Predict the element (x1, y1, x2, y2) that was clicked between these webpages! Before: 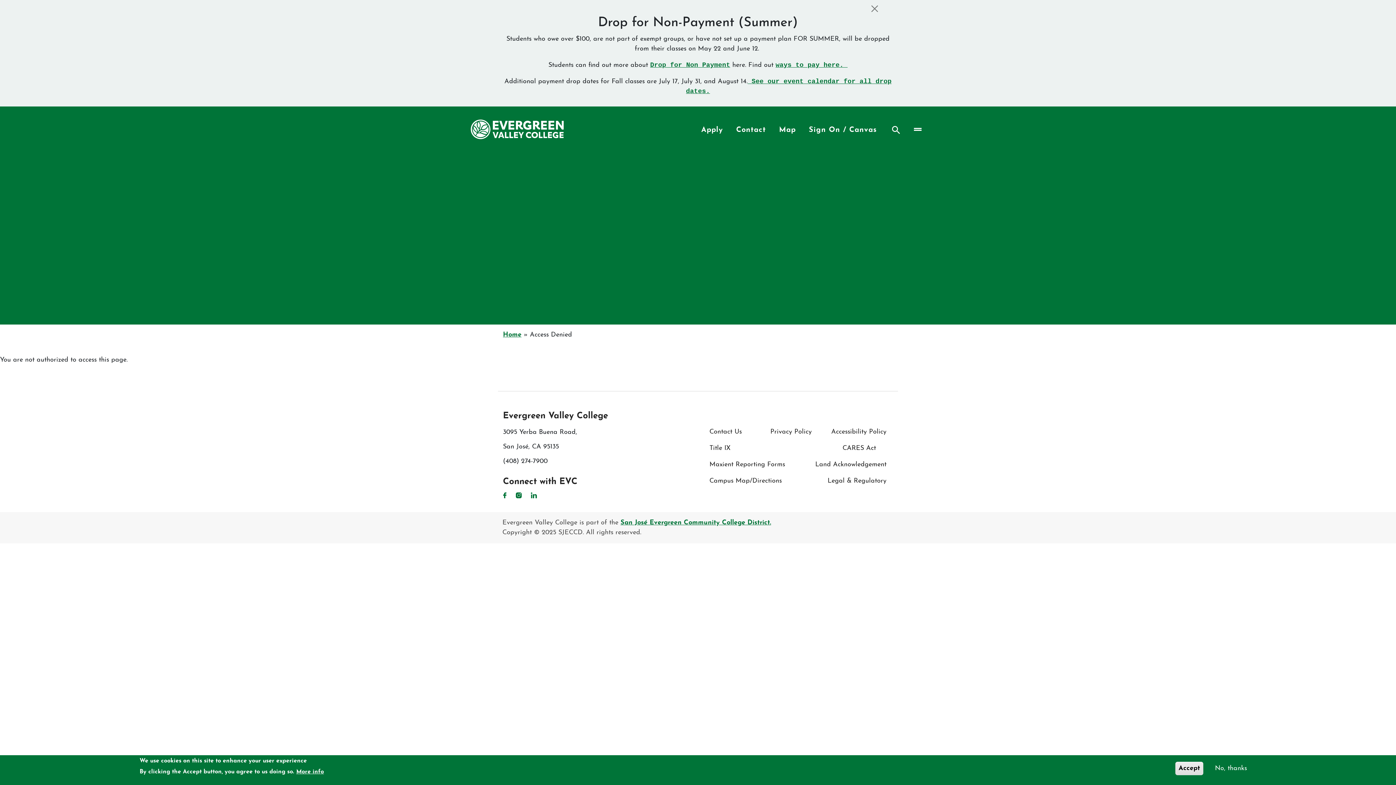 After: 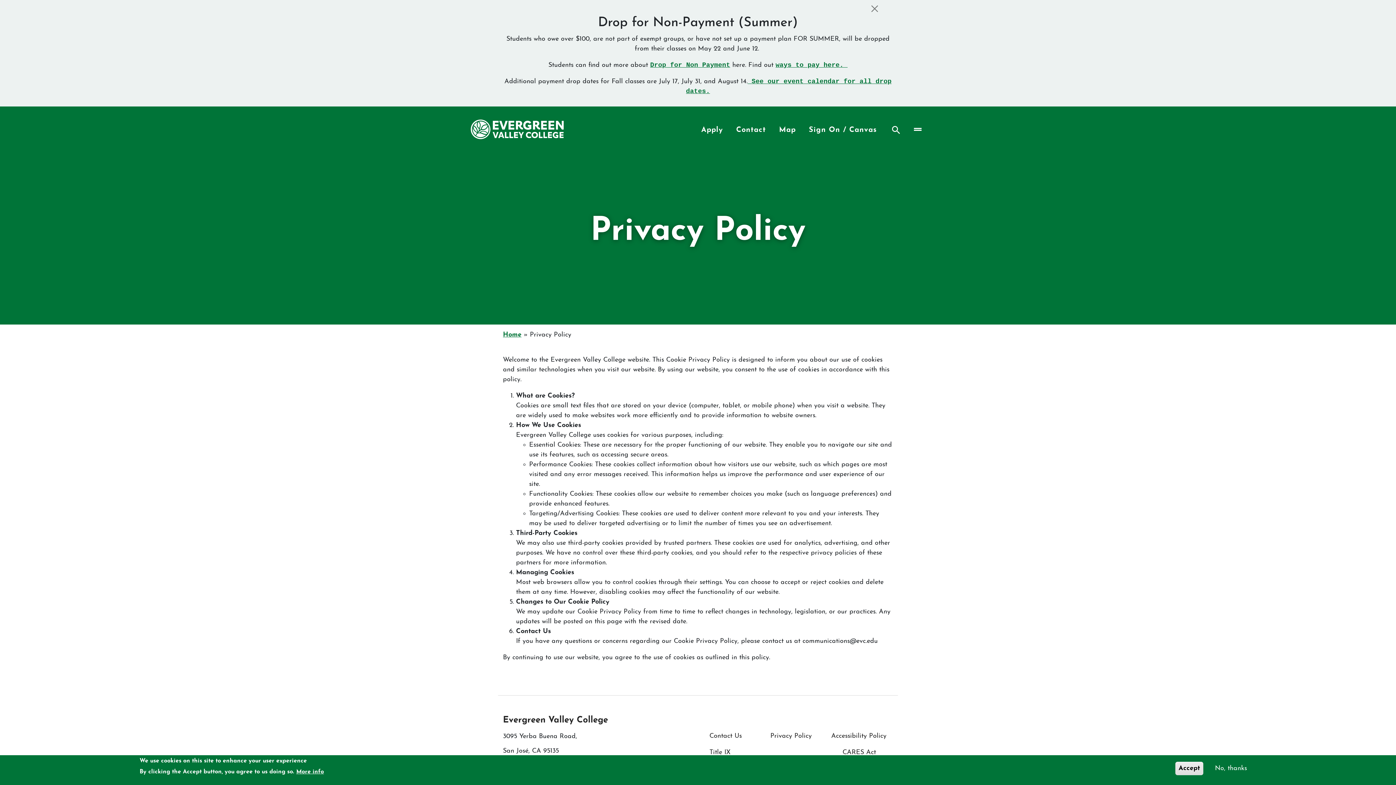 Action: bbox: (764, 423, 821, 440) label: Privacy Policy